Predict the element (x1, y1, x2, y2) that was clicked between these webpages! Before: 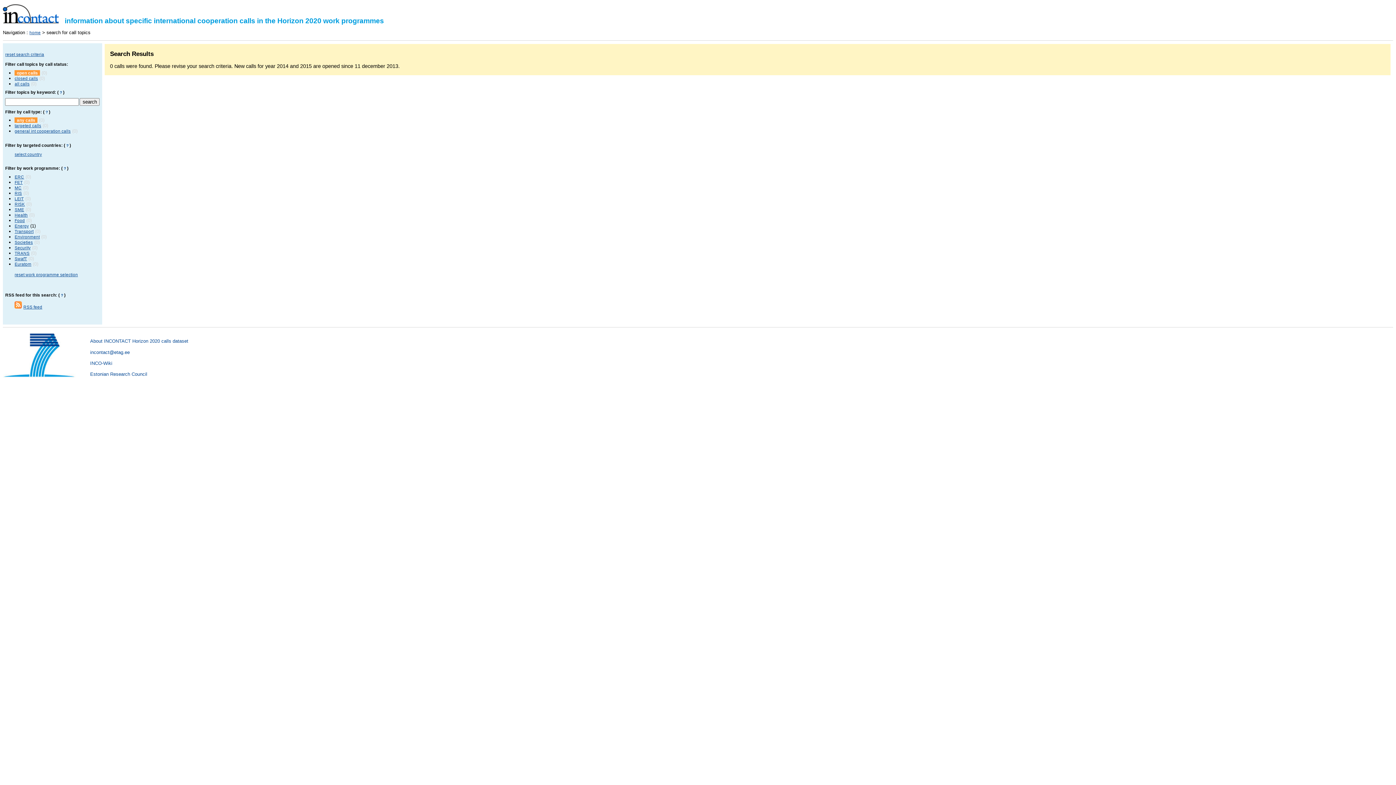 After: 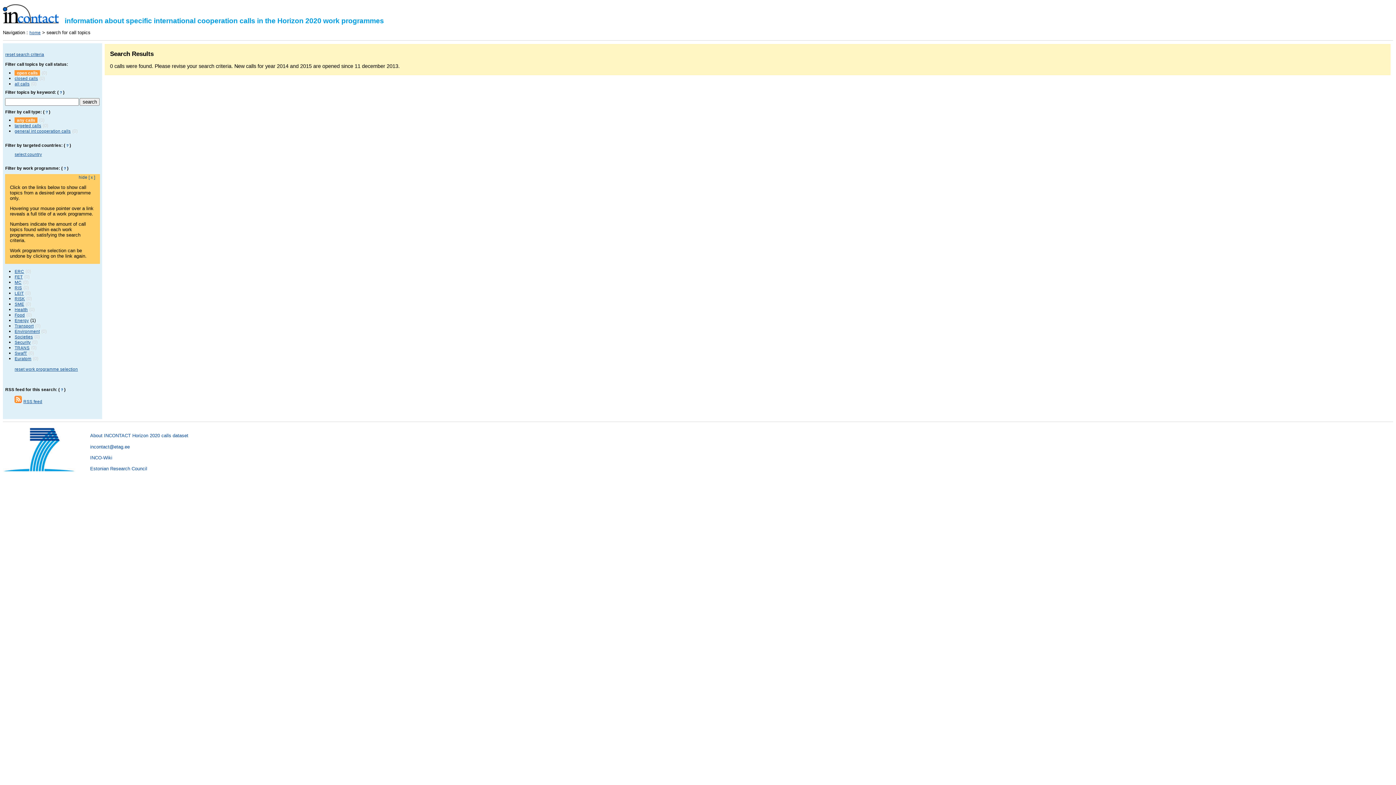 Action: bbox: (62, 166, 67, 170) label:  ? 